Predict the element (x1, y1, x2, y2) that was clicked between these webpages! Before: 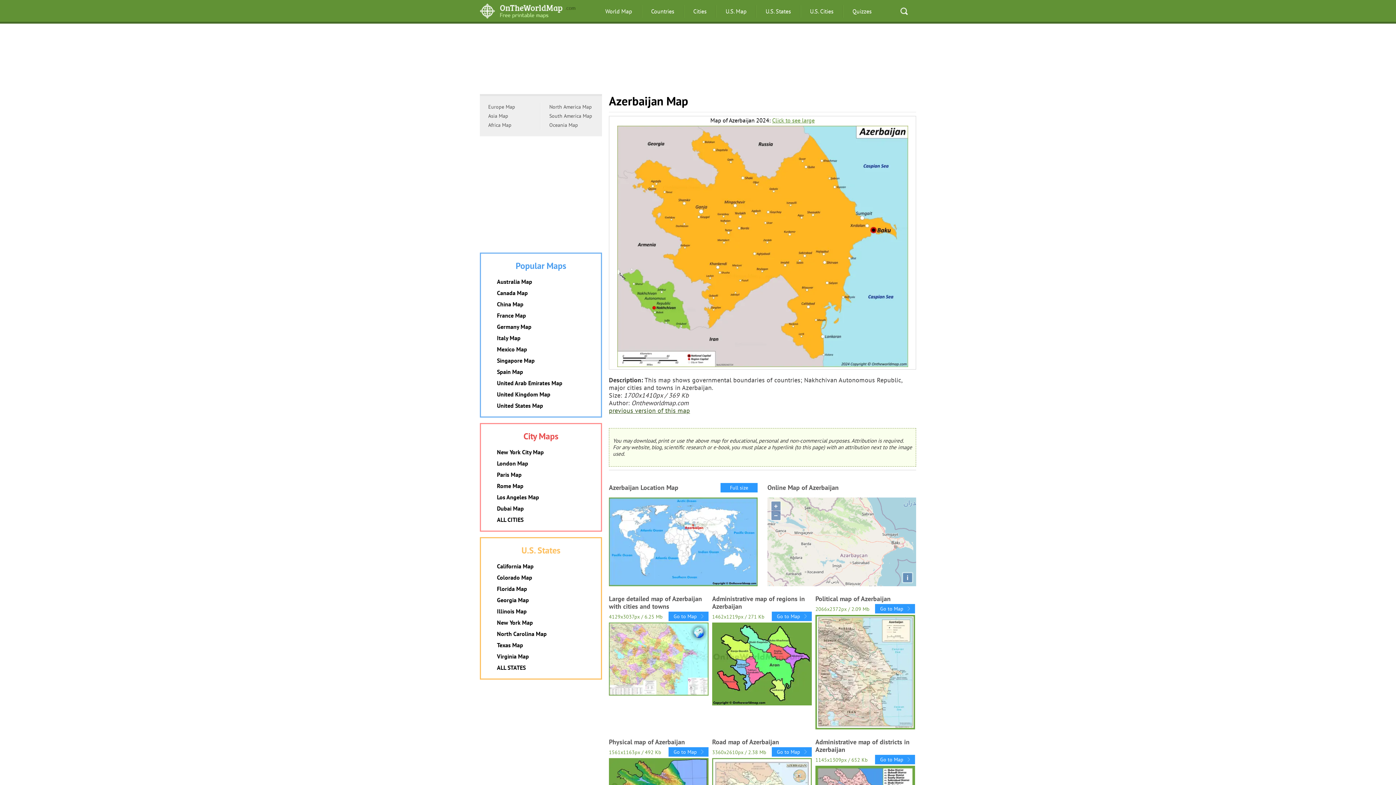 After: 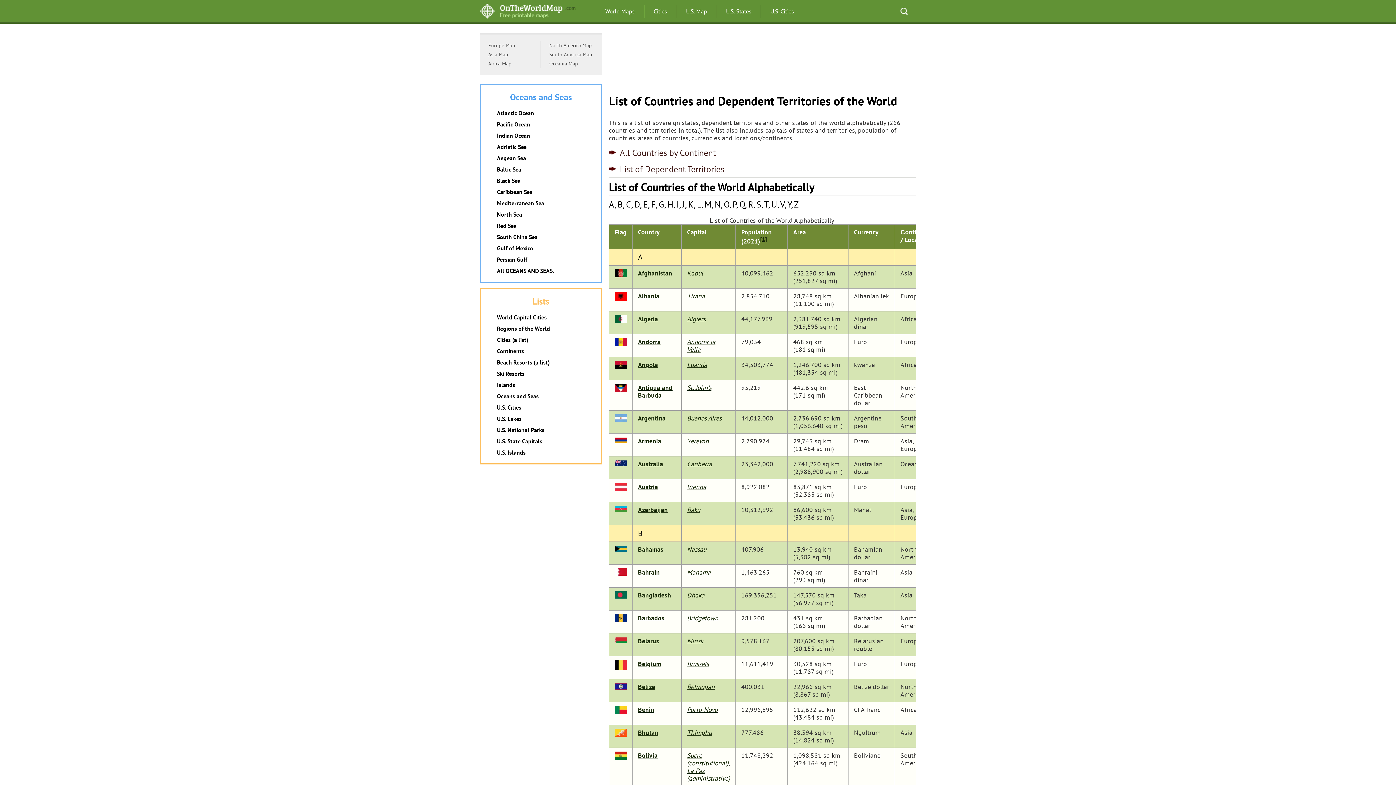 Action: label: Countries bbox: (642, 2, 683, 19)